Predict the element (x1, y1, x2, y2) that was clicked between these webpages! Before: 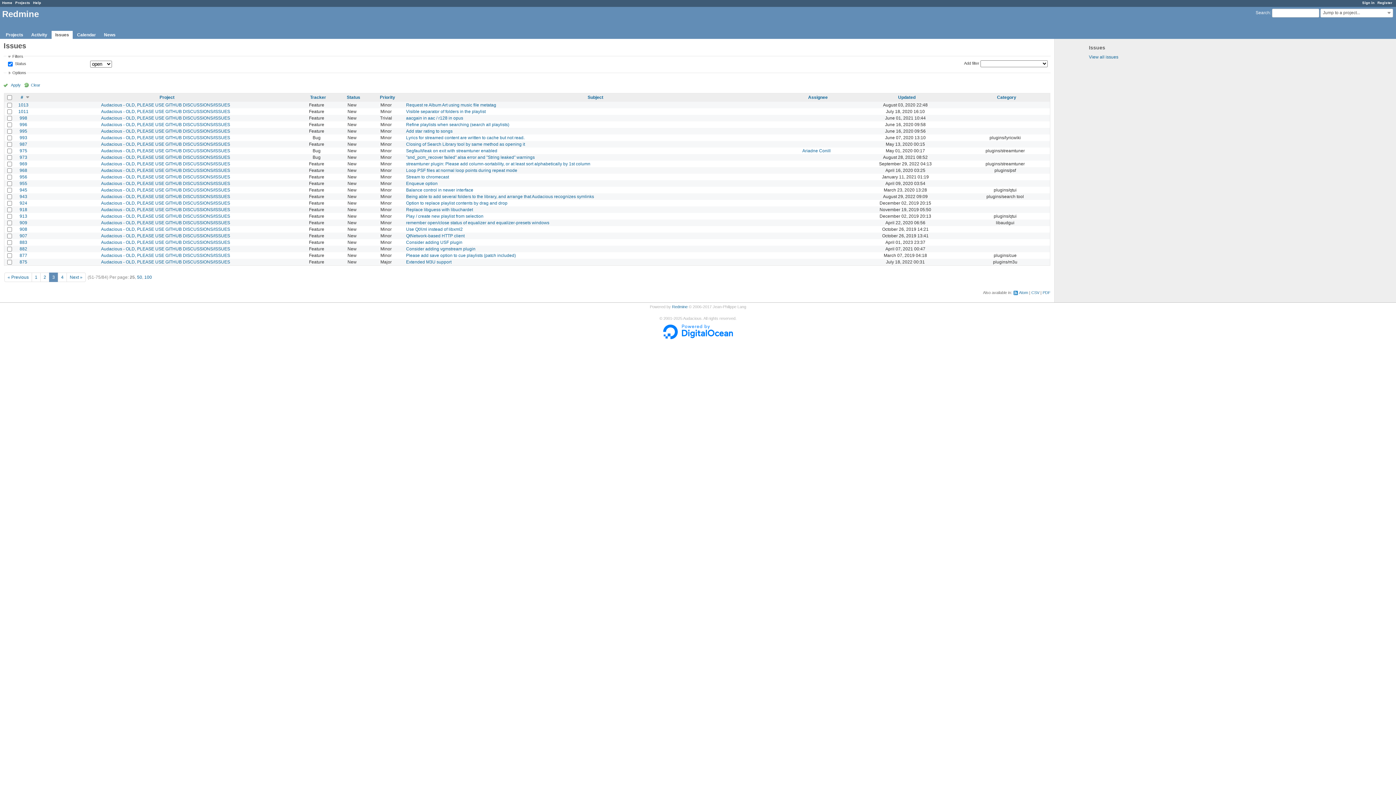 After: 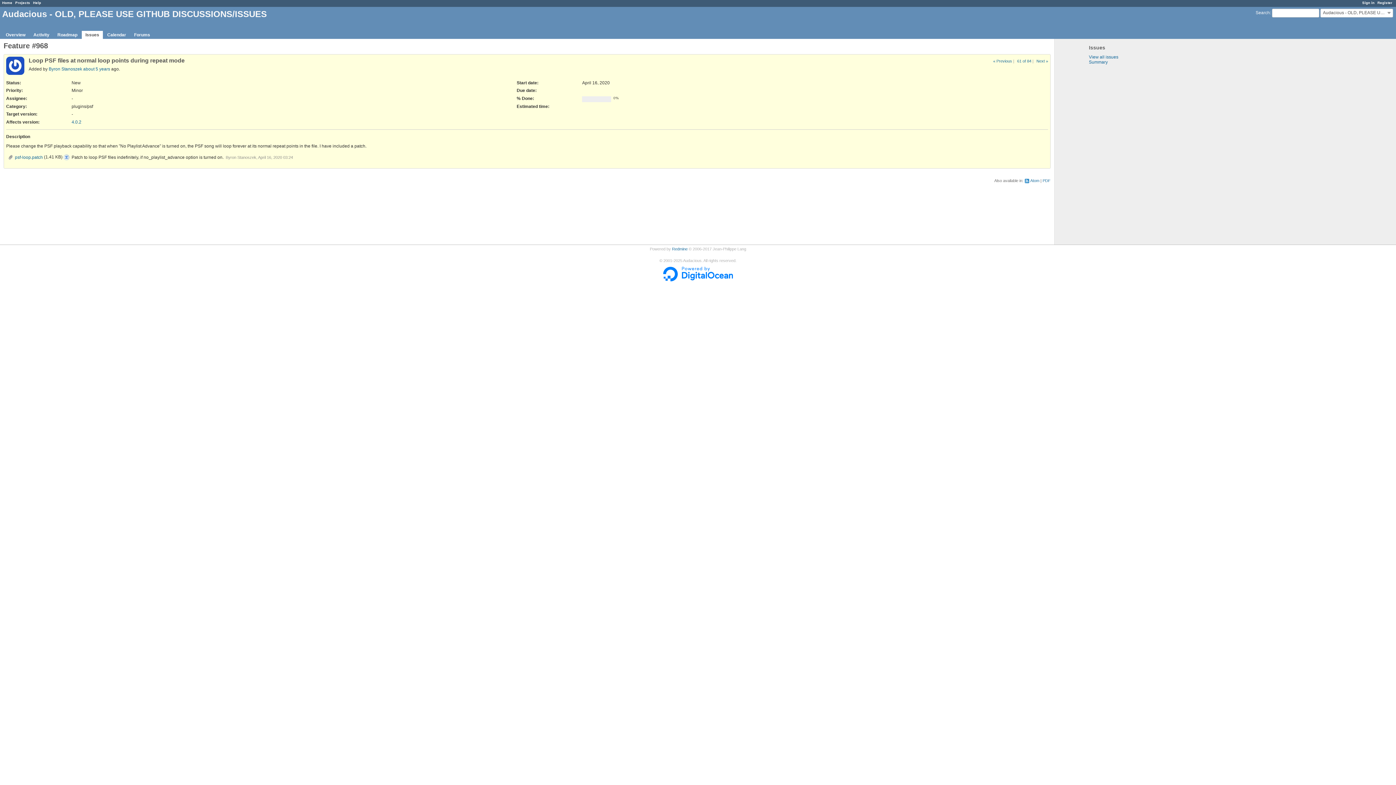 Action: label: 968 bbox: (19, 167, 27, 173)